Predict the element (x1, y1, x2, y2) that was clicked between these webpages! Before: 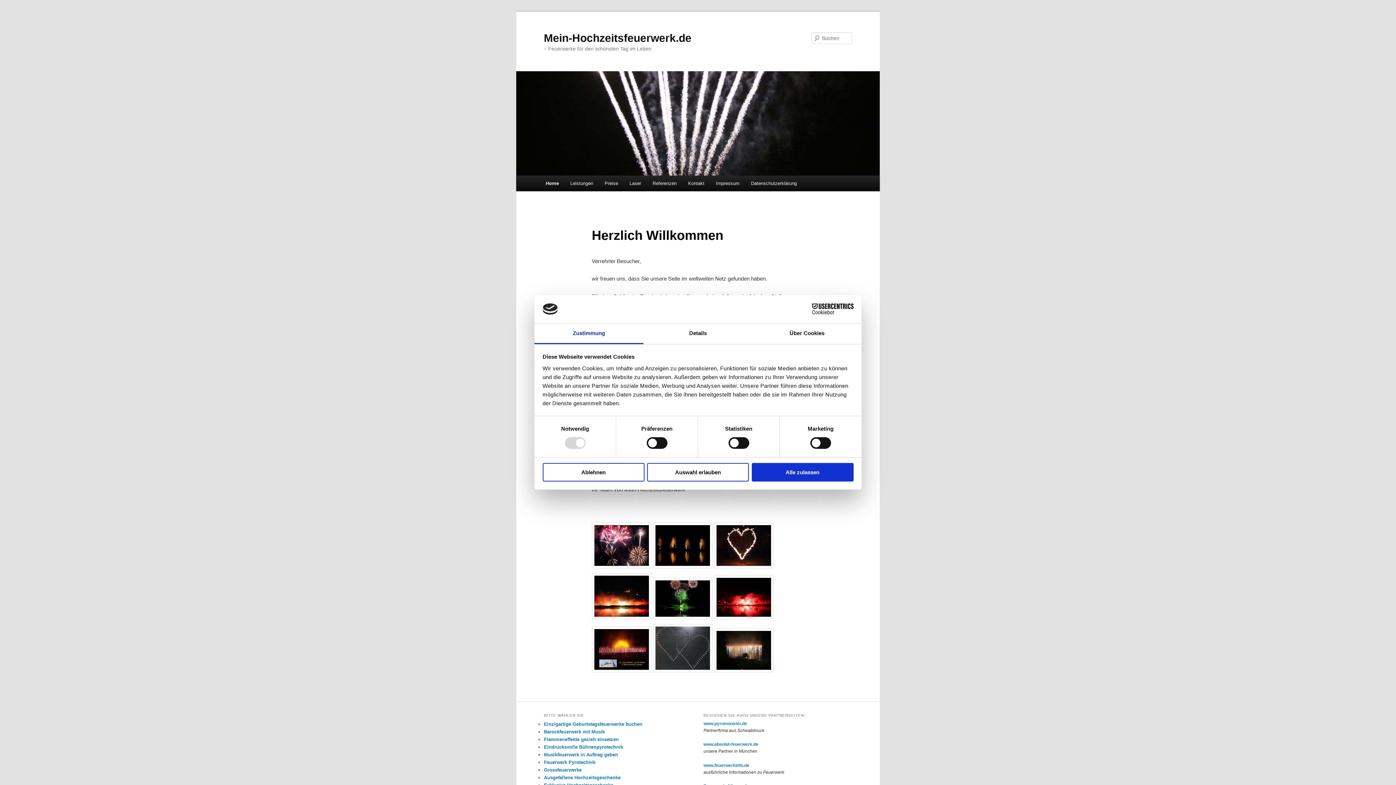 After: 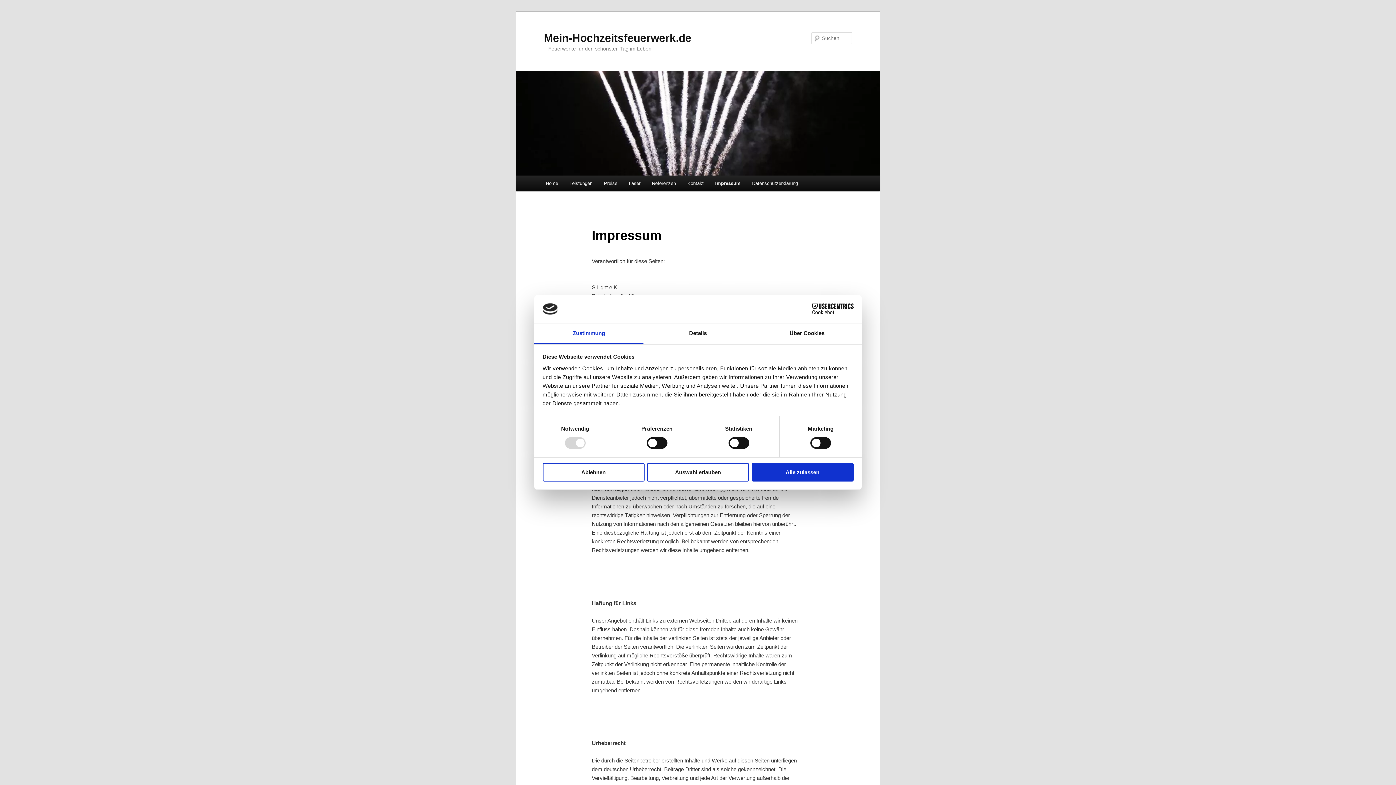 Action: bbox: (710, 175, 745, 191) label: Impressum